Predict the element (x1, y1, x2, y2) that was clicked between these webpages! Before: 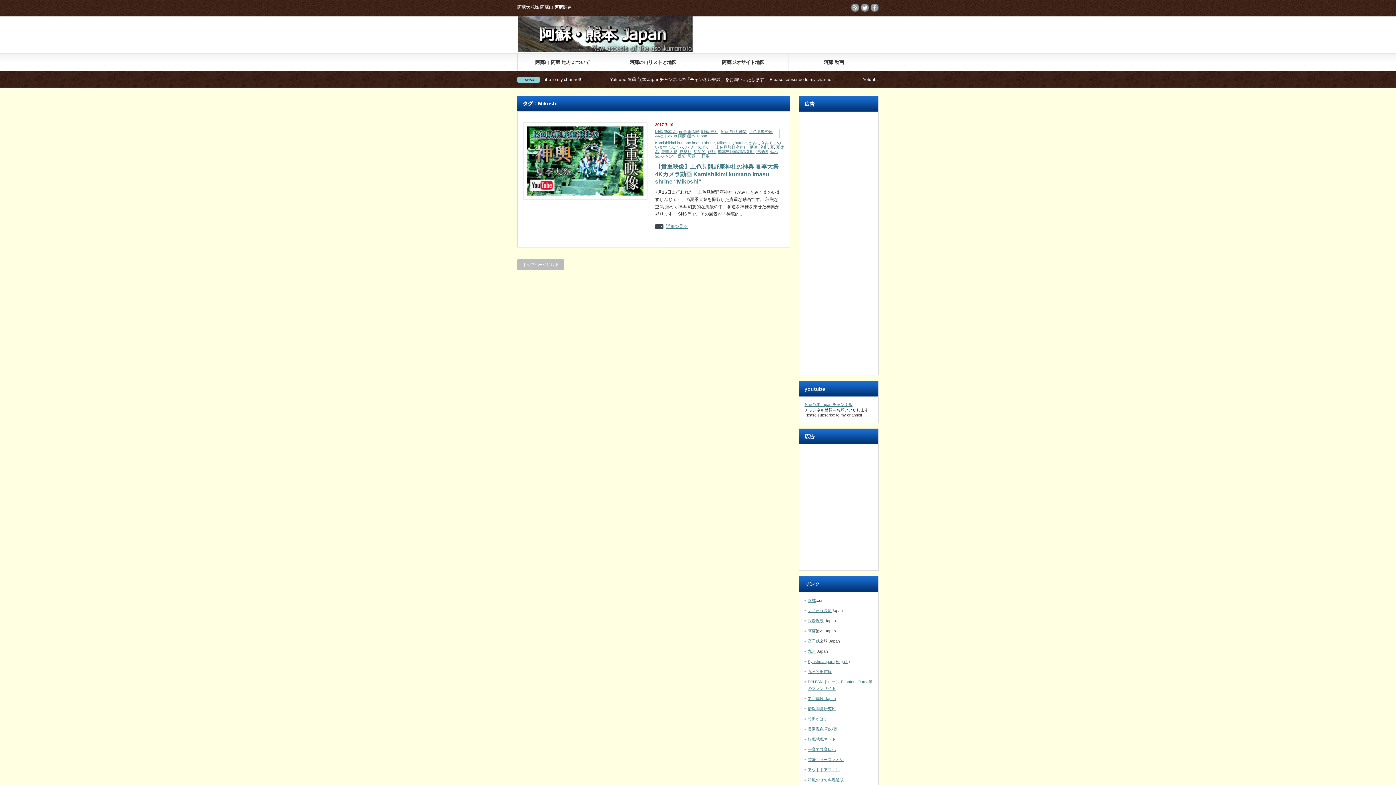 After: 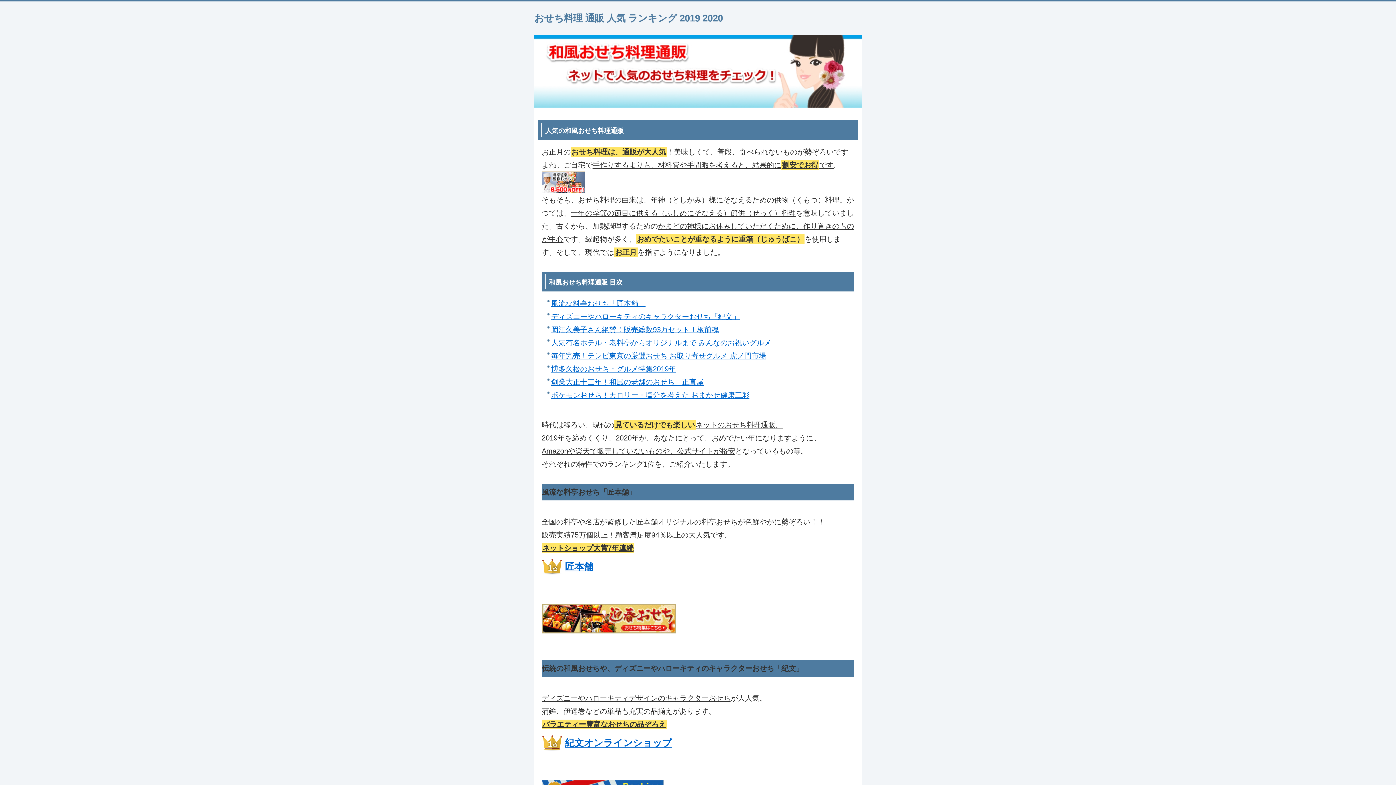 Action: bbox: (808, 778, 844, 782) label: 和風おせち料理通販